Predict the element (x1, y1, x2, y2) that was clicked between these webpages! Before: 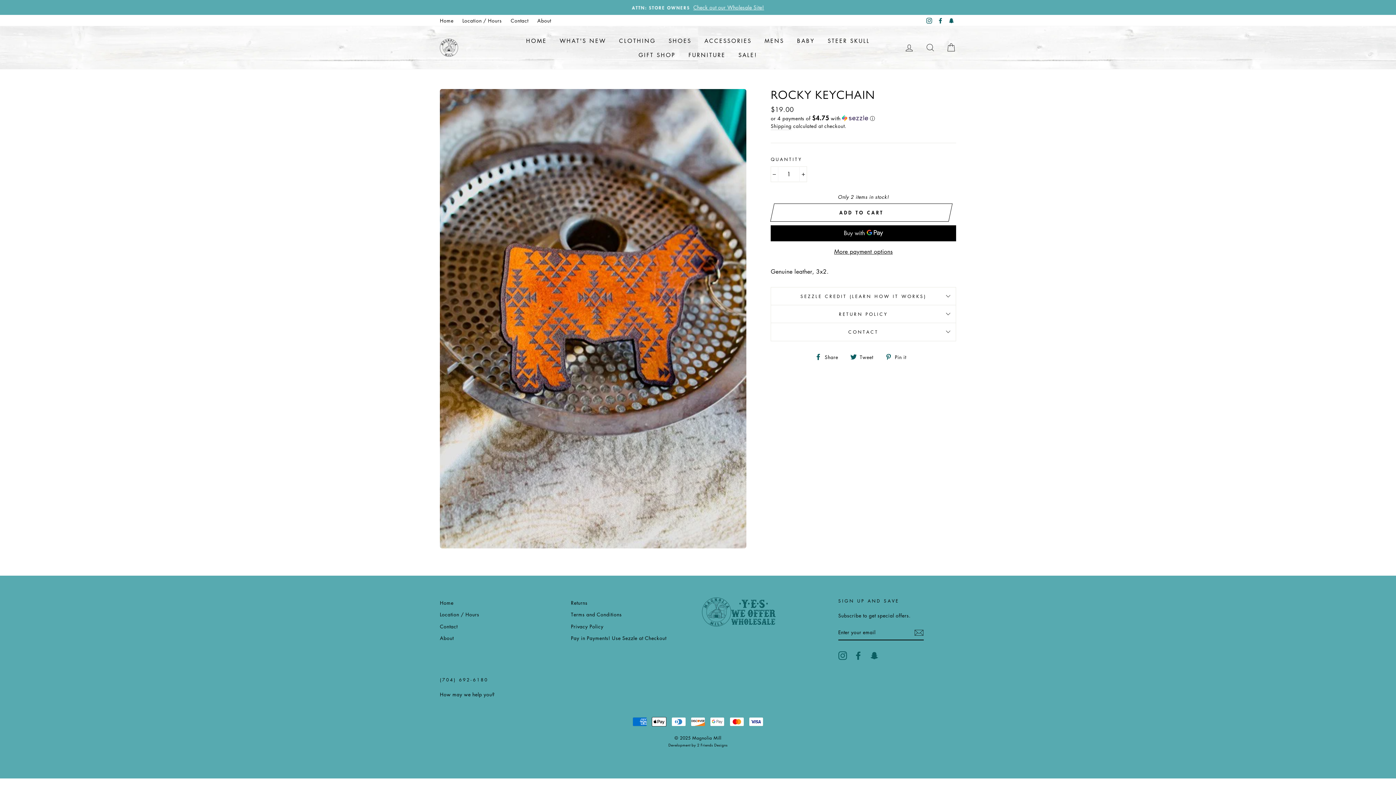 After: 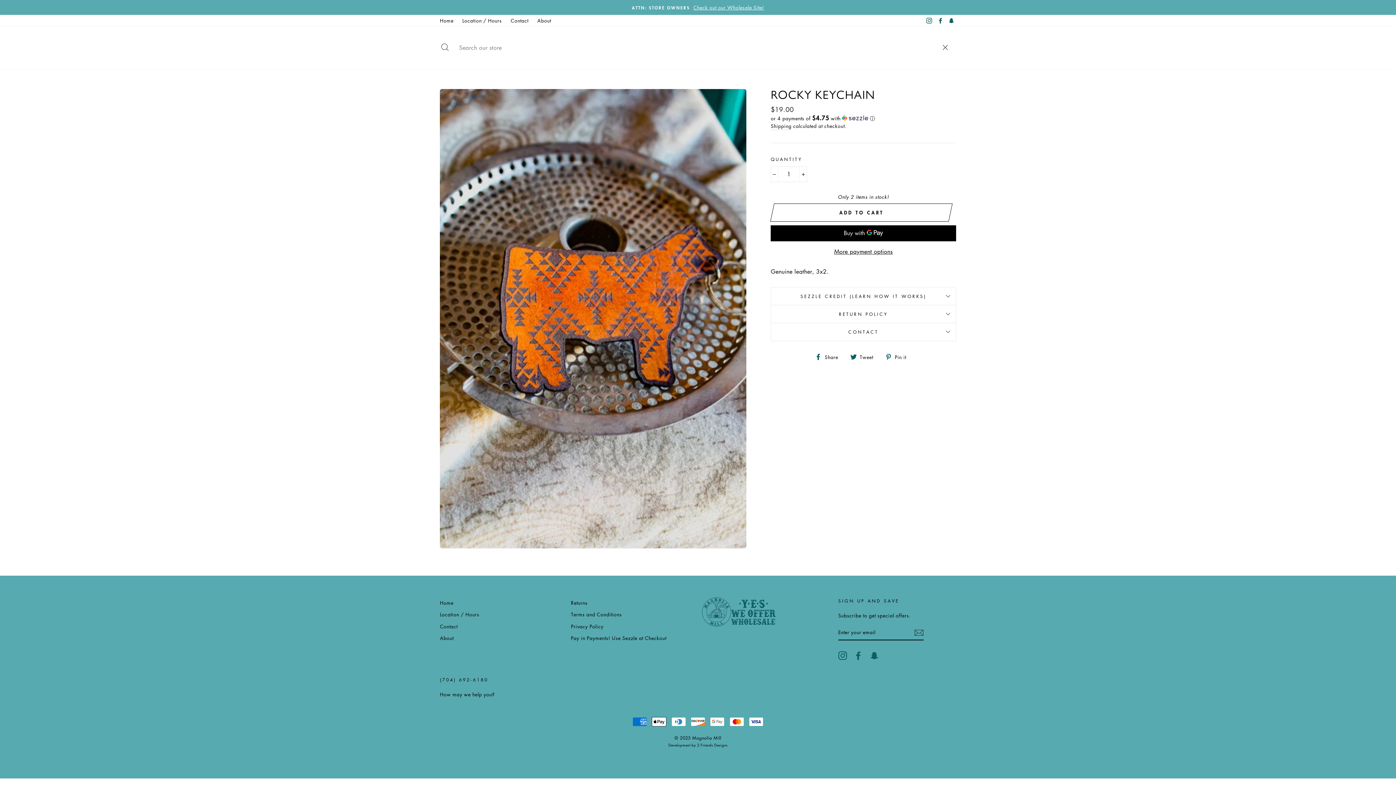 Action: label: SEARCH bbox: (920, 39, 939, 55)